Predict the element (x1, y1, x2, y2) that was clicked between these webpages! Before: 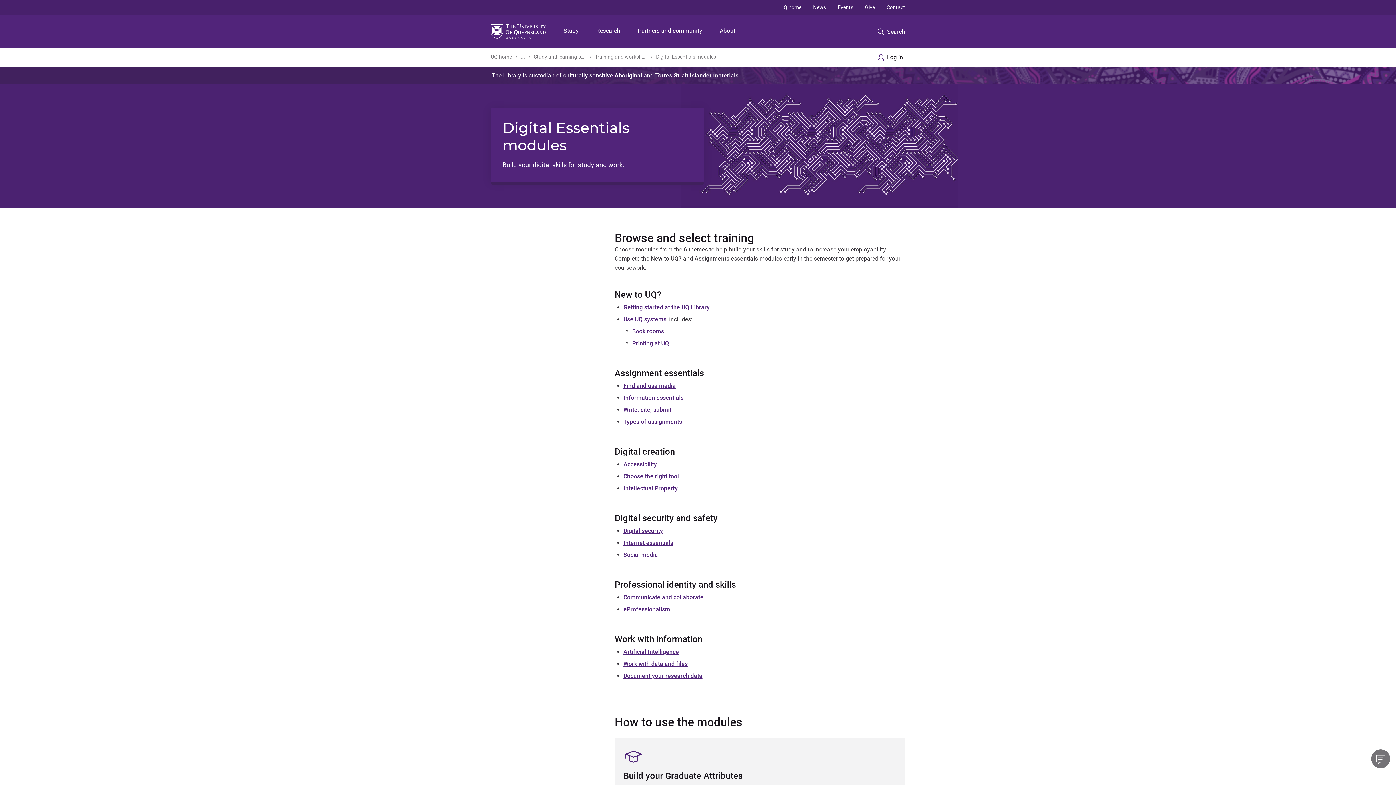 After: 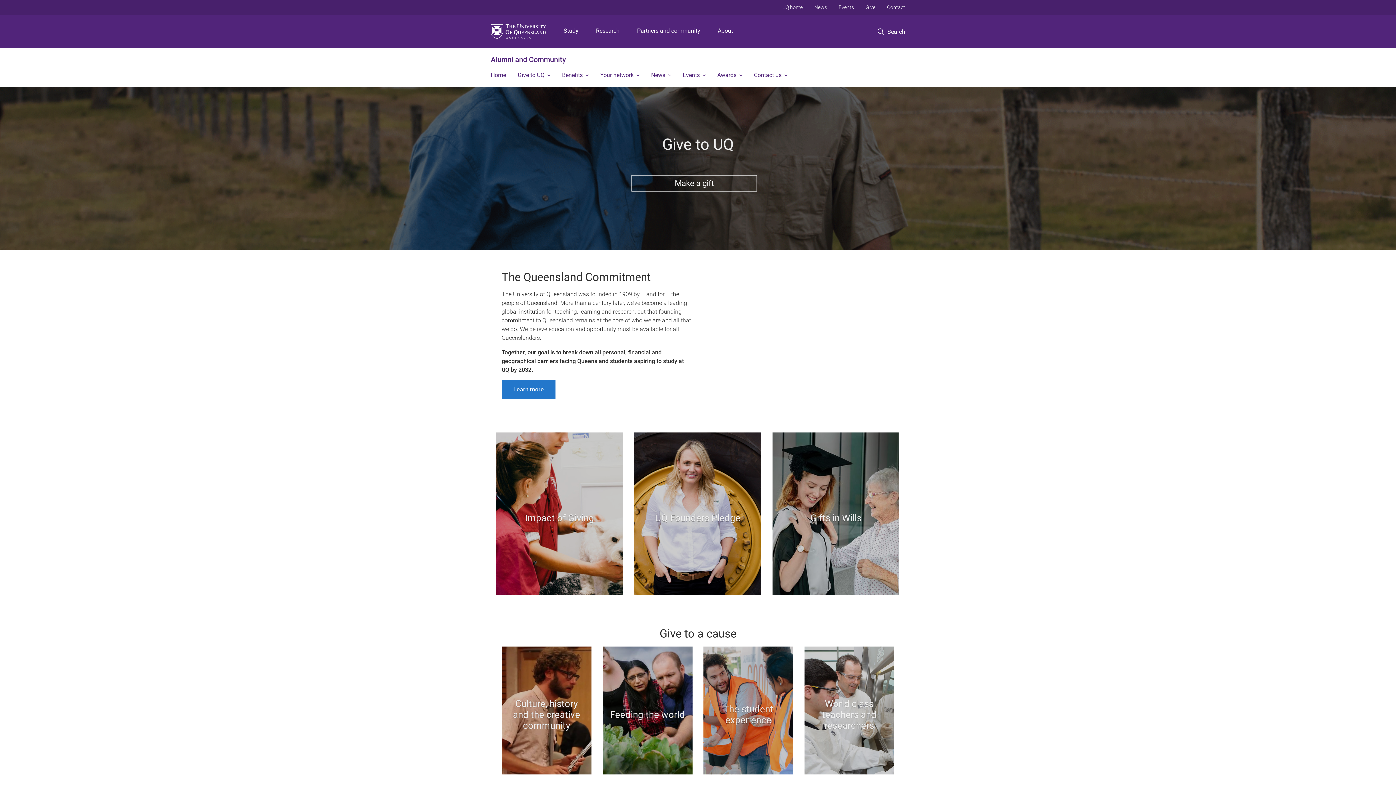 Action: bbox: (859, 0, 881, 14) label: Give